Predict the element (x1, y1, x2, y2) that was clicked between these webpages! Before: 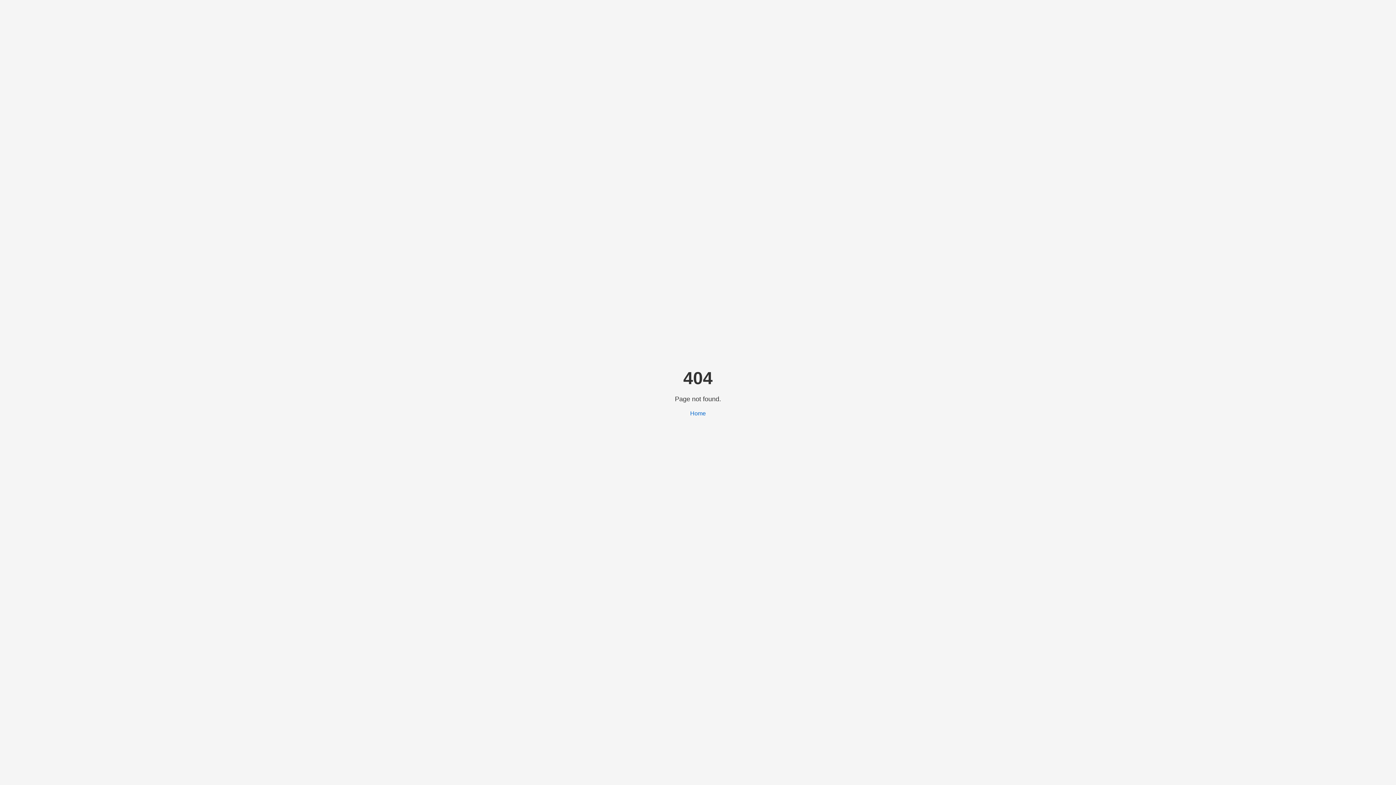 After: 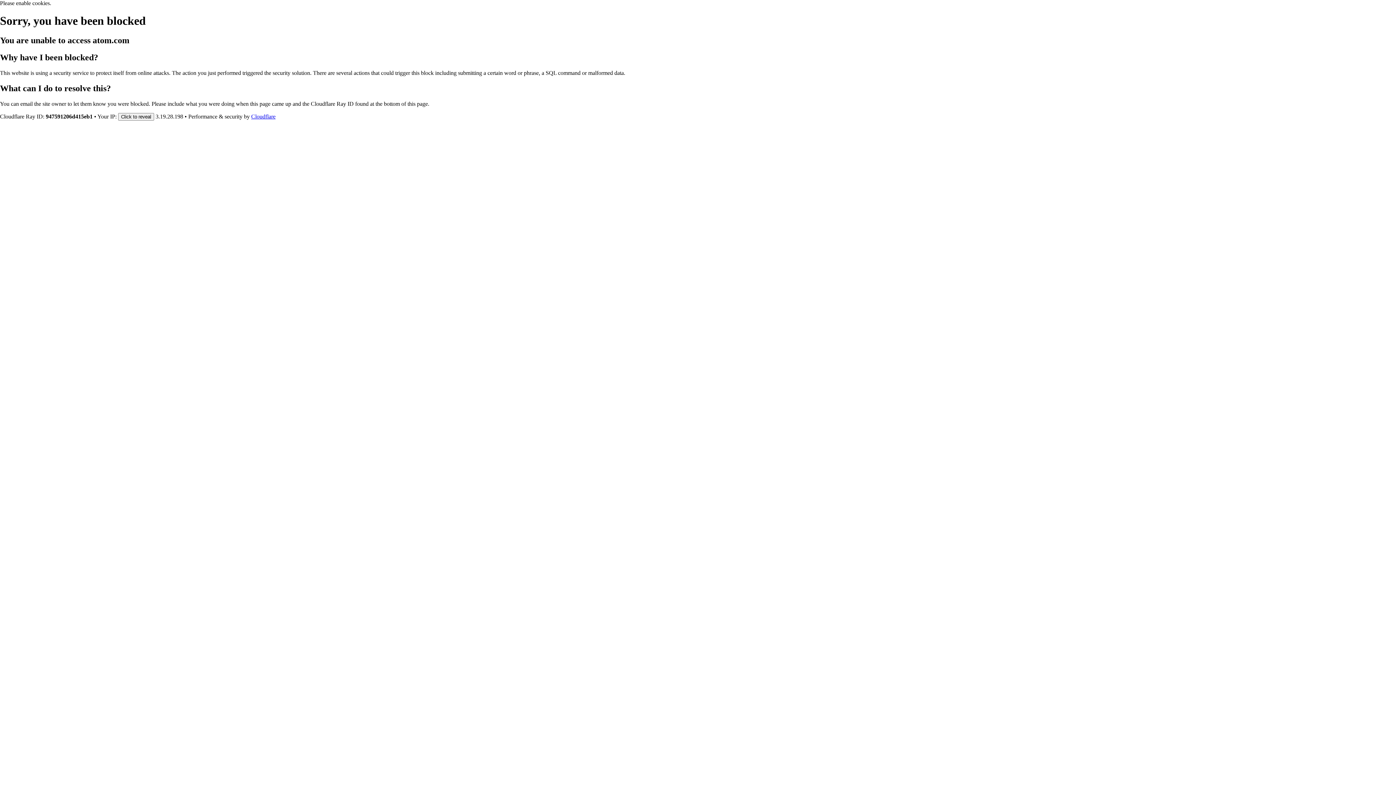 Action: label: Home bbox: (690, 410, 706, 416)